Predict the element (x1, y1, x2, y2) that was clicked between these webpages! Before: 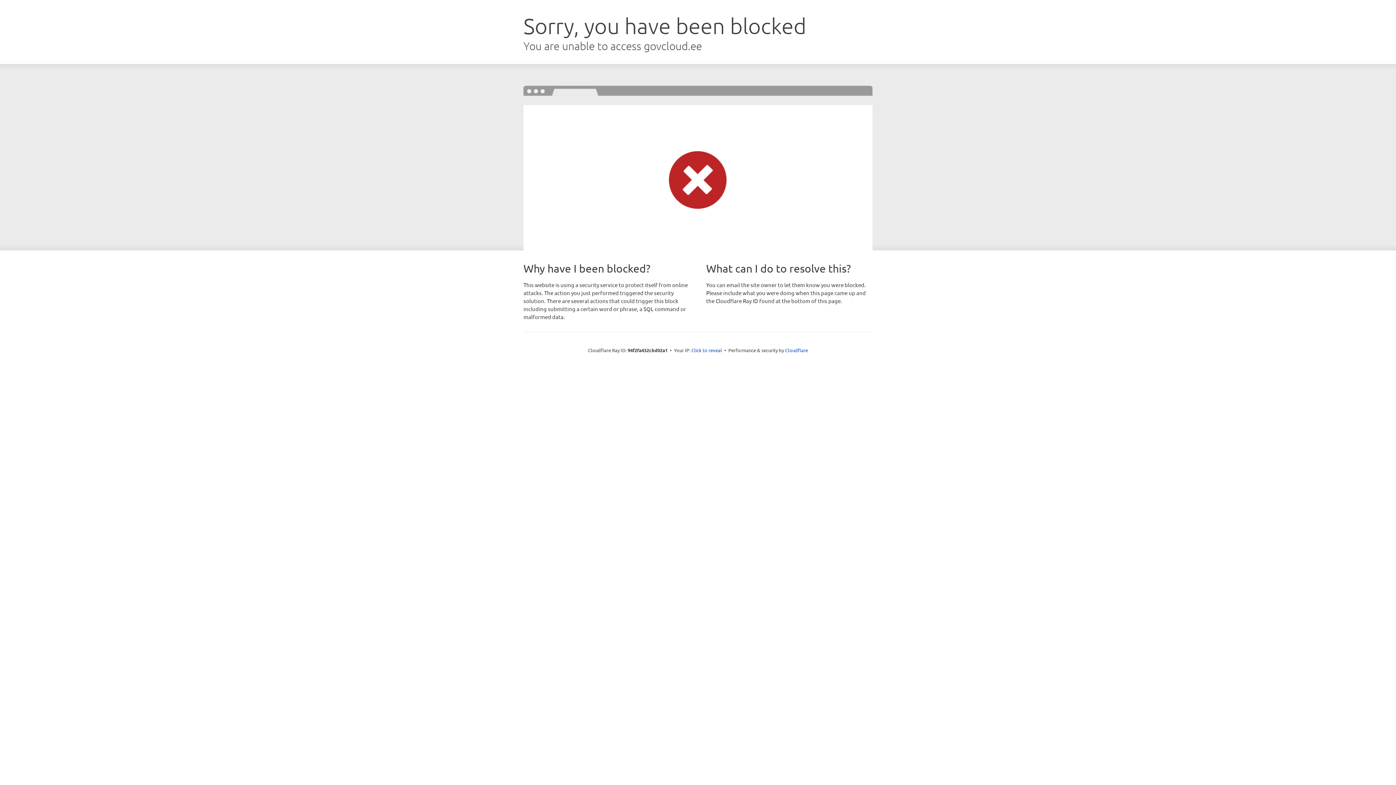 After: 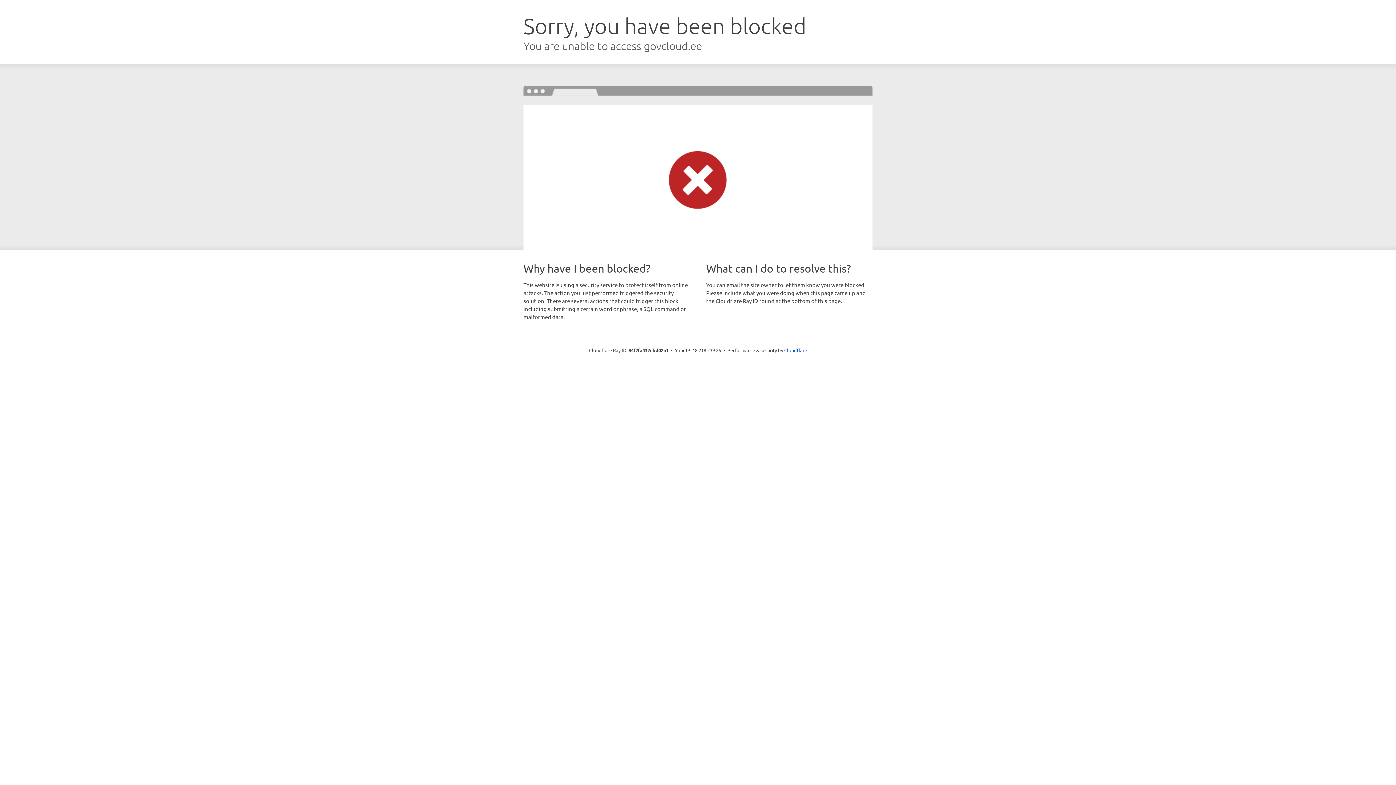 Action: bbox: (691, 346, 722, 353) label: Click to reveal